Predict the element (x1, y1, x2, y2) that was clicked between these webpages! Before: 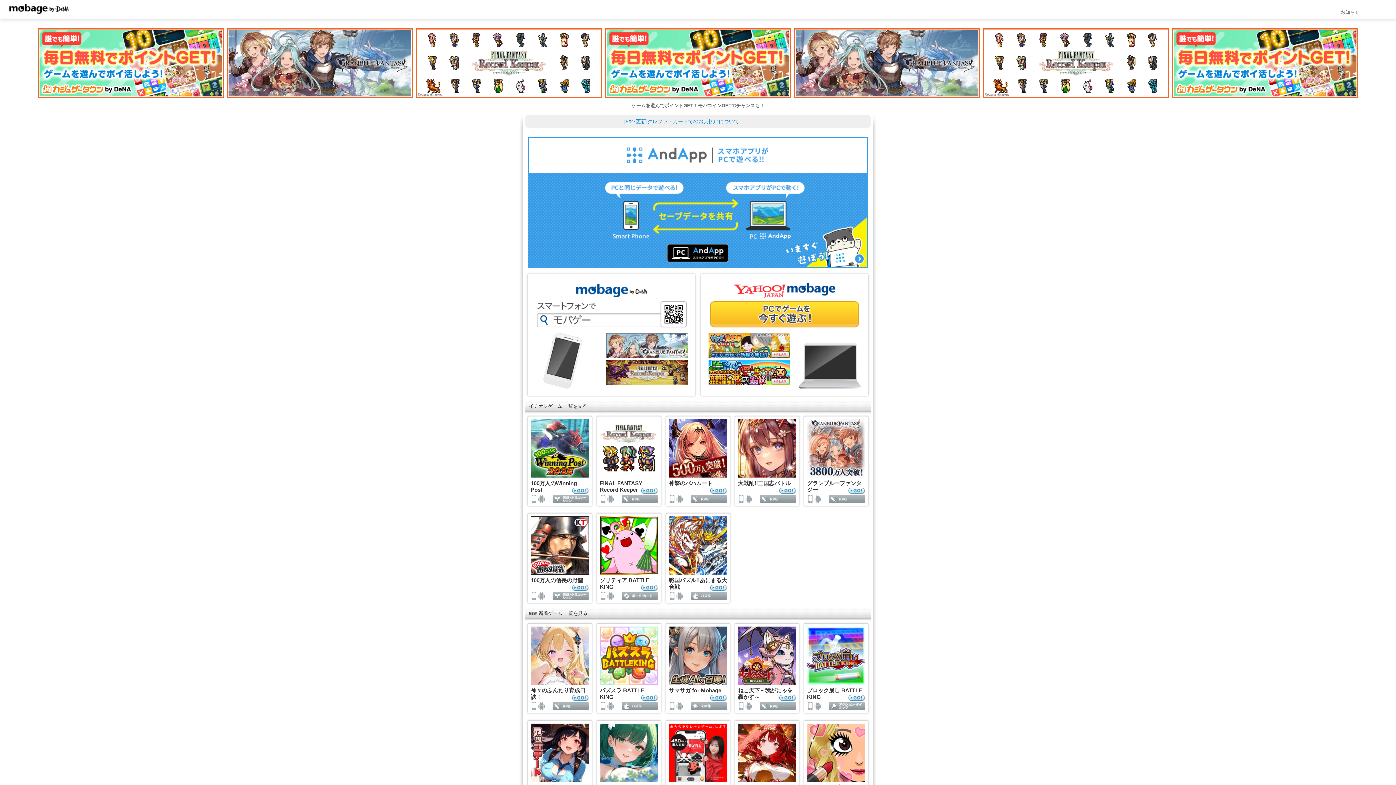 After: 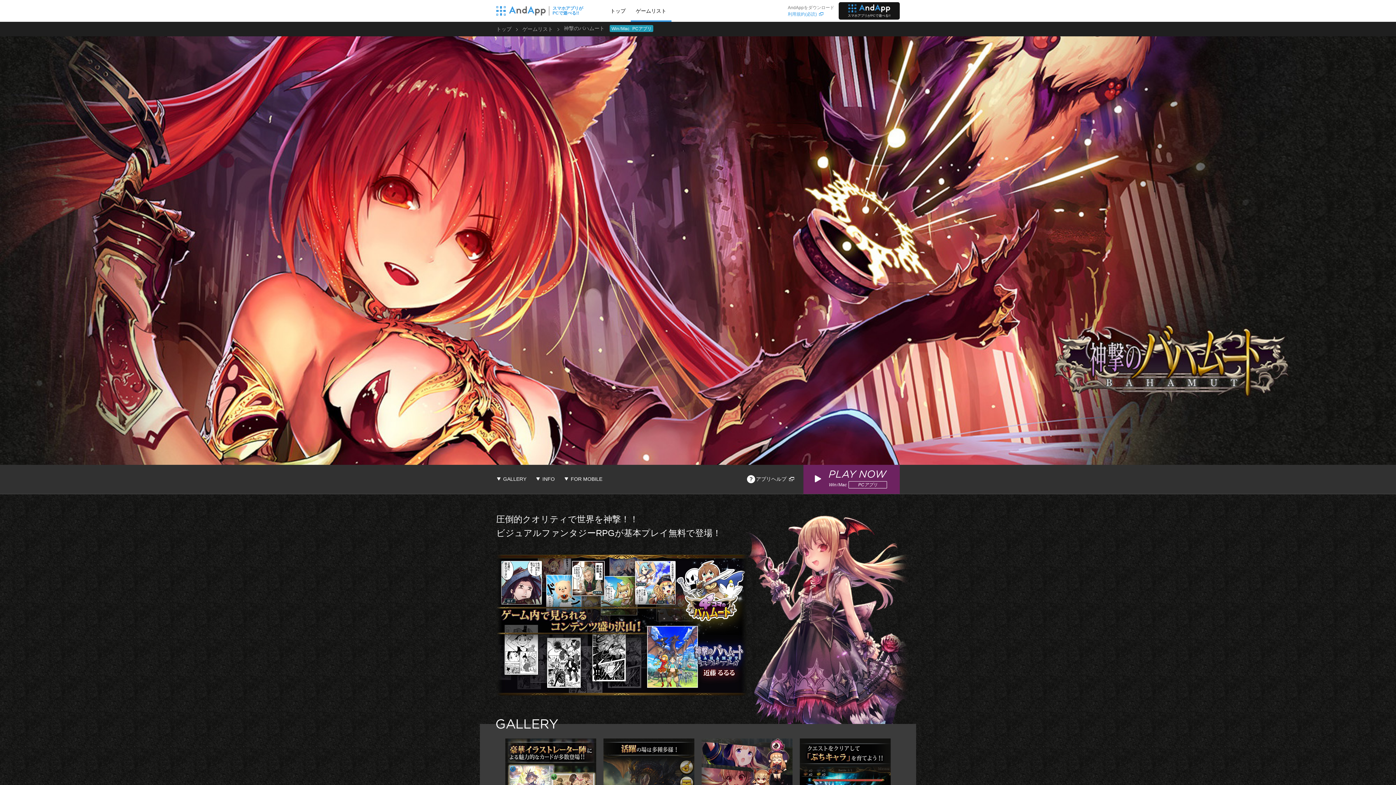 Action: label: 神撃のバハムート
go

スマートフォン(iOS)
スマートフォン(Android)
RPG bbox: (665, 416, 730, 506)